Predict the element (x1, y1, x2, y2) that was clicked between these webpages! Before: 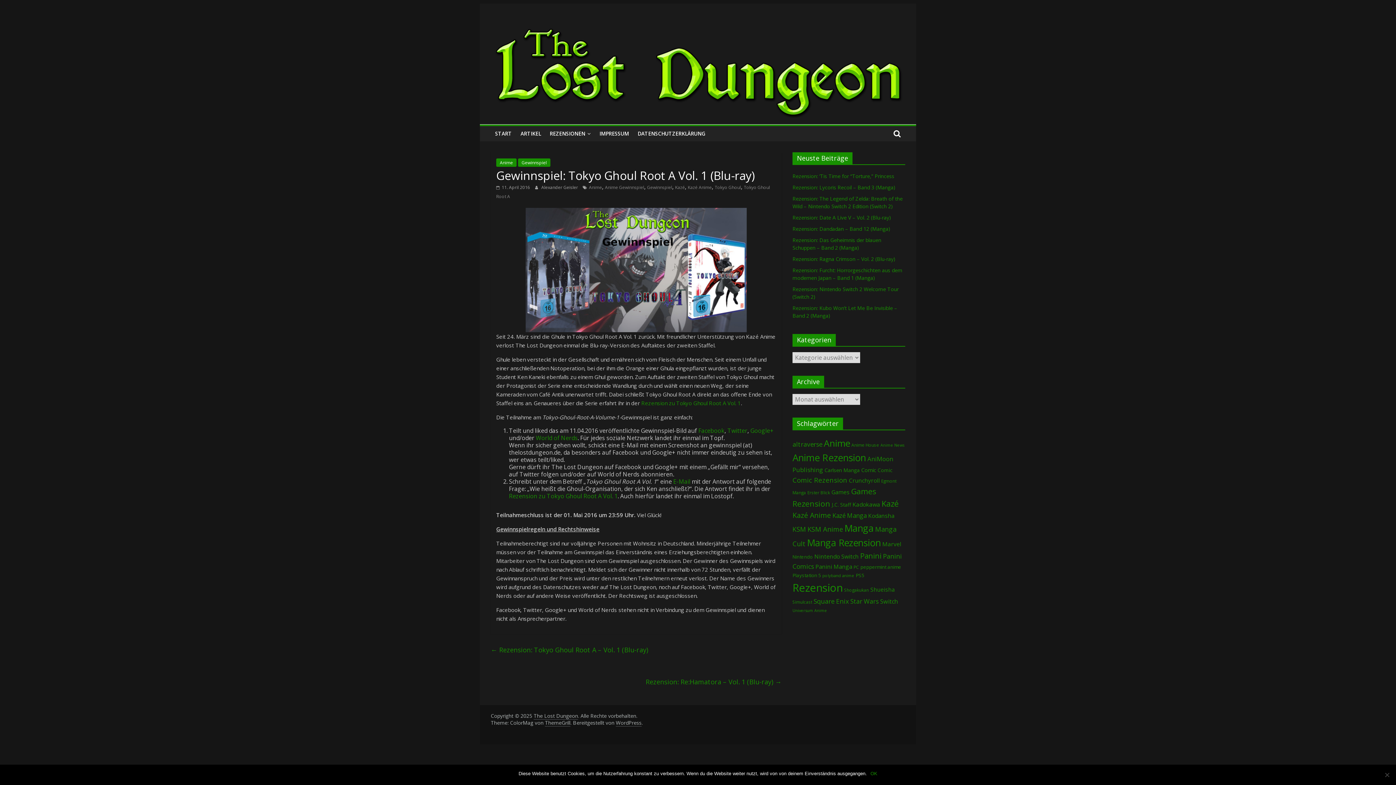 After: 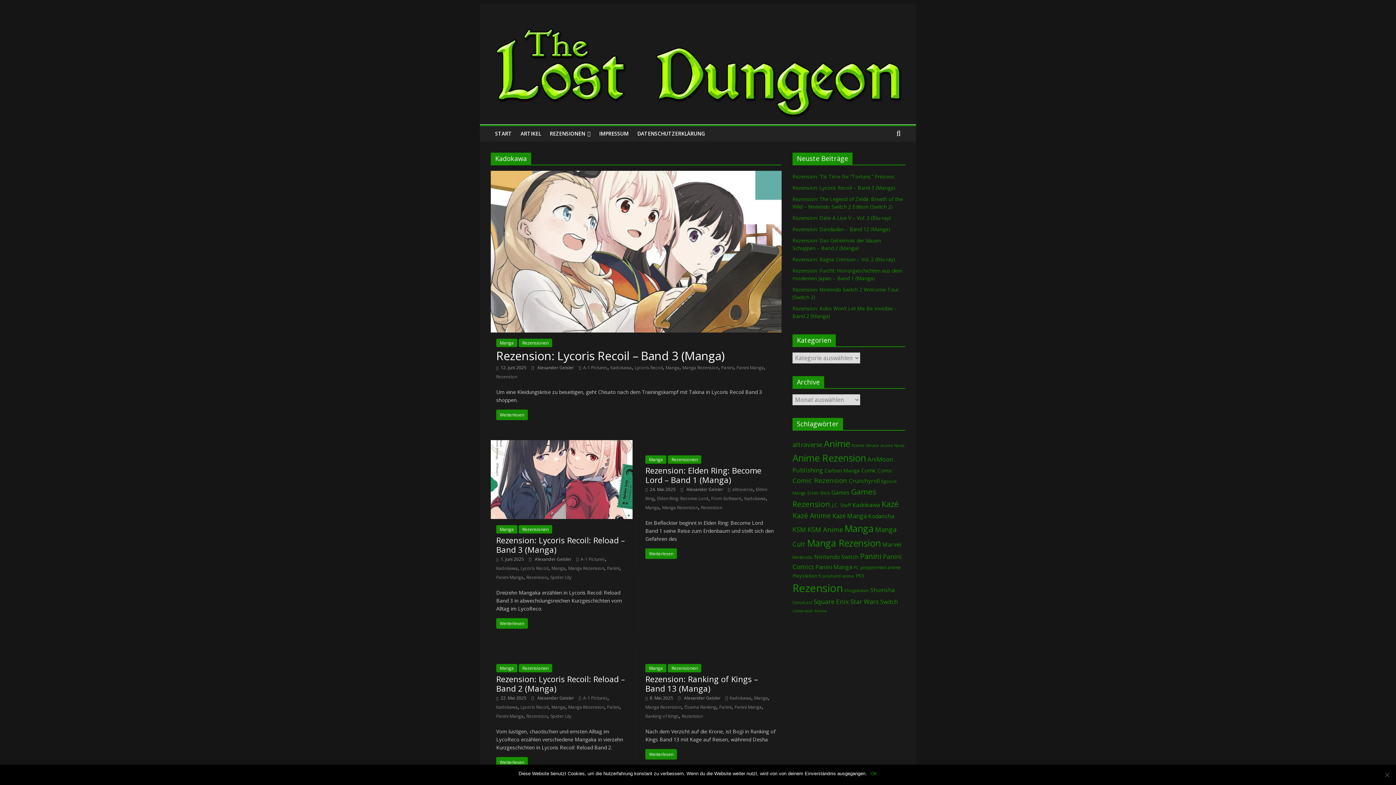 Action: label: Kadokawa (144 Einträge) bbox: (852, 500, 880, 508)